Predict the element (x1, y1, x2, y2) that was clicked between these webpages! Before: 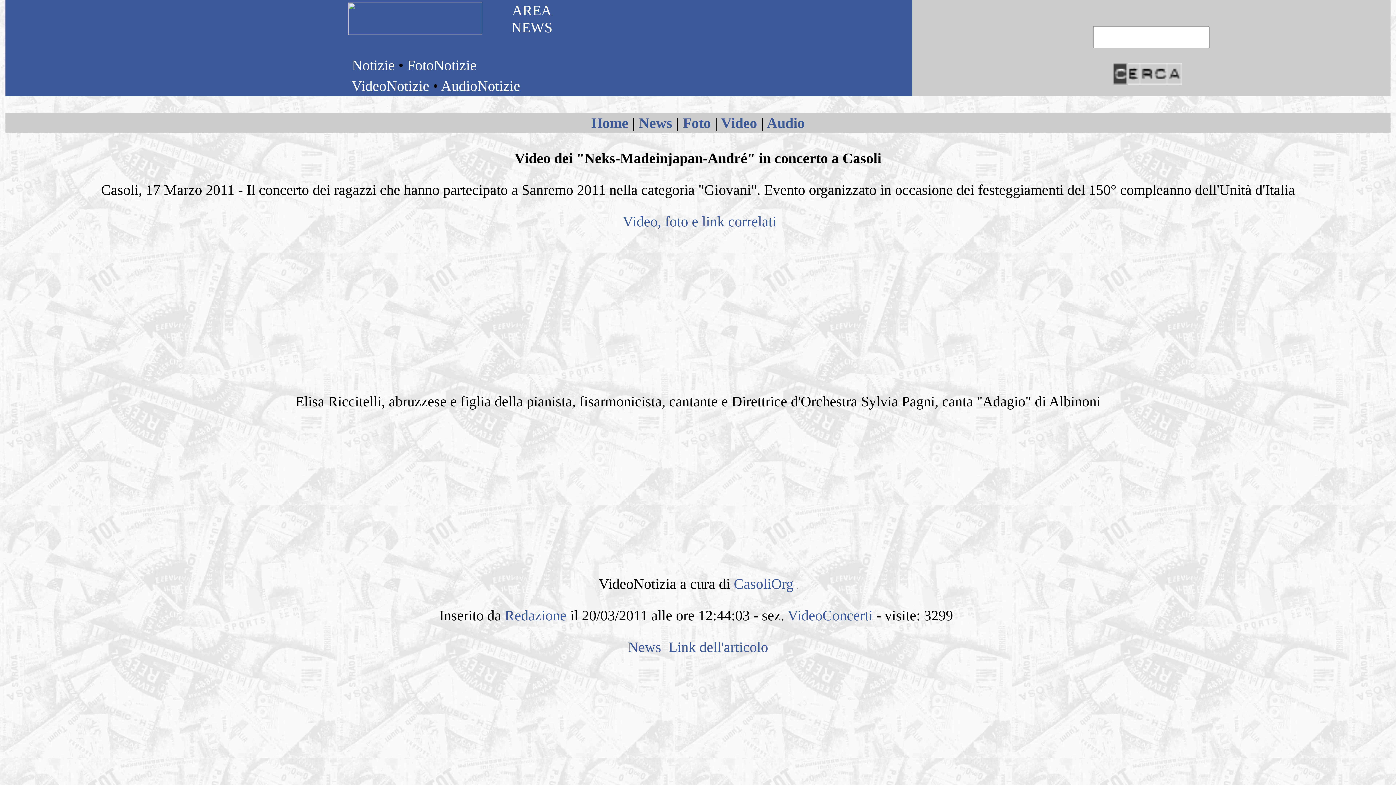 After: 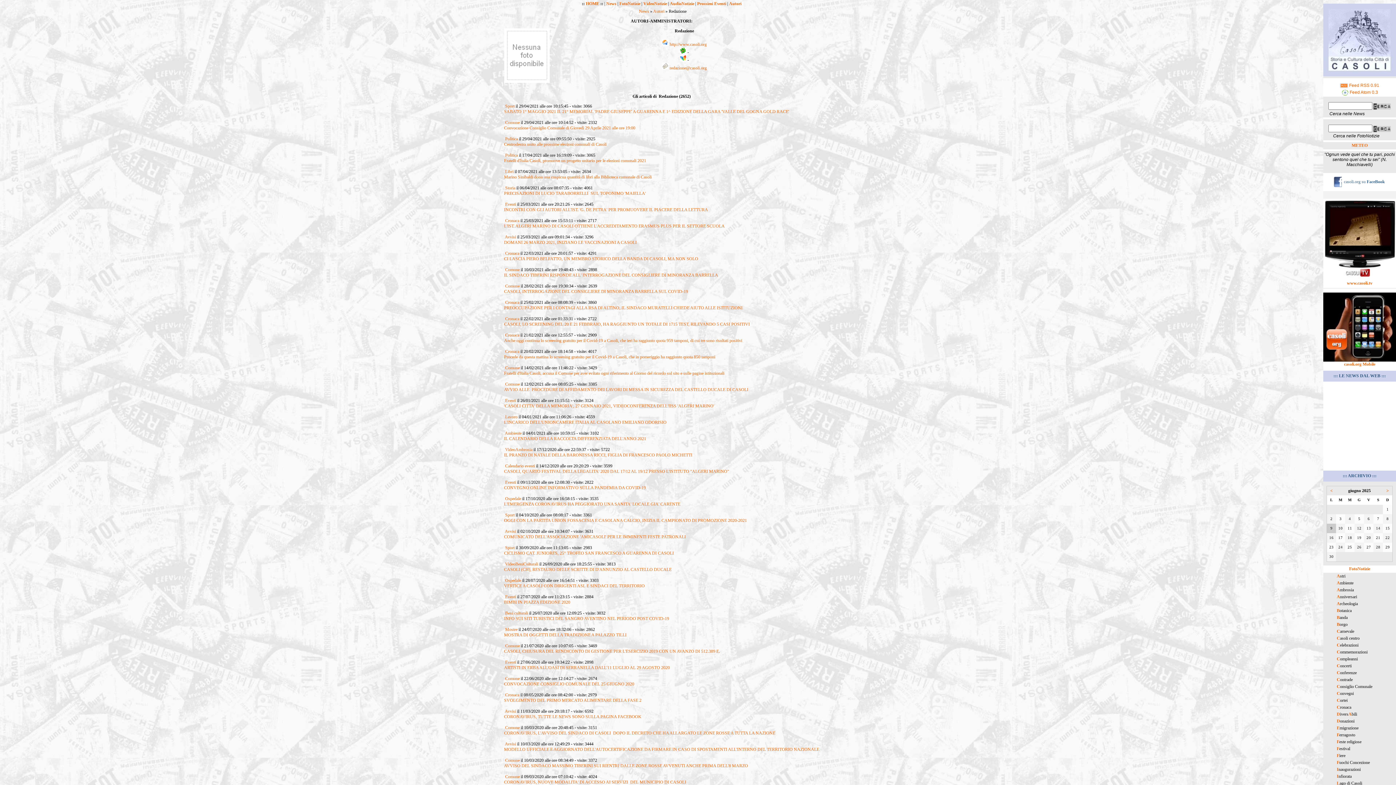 Action: label: Redazione bbox: (504, 607, 566, 624)